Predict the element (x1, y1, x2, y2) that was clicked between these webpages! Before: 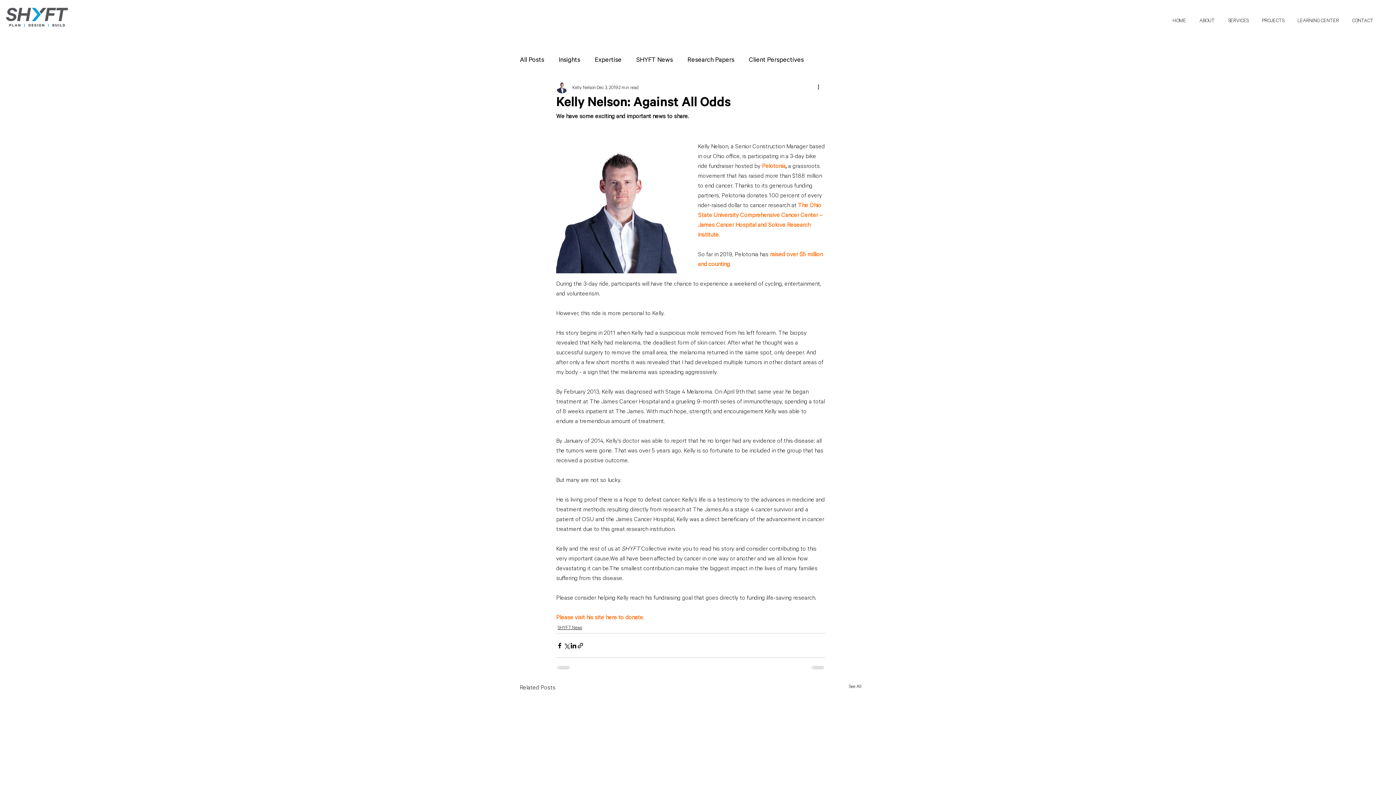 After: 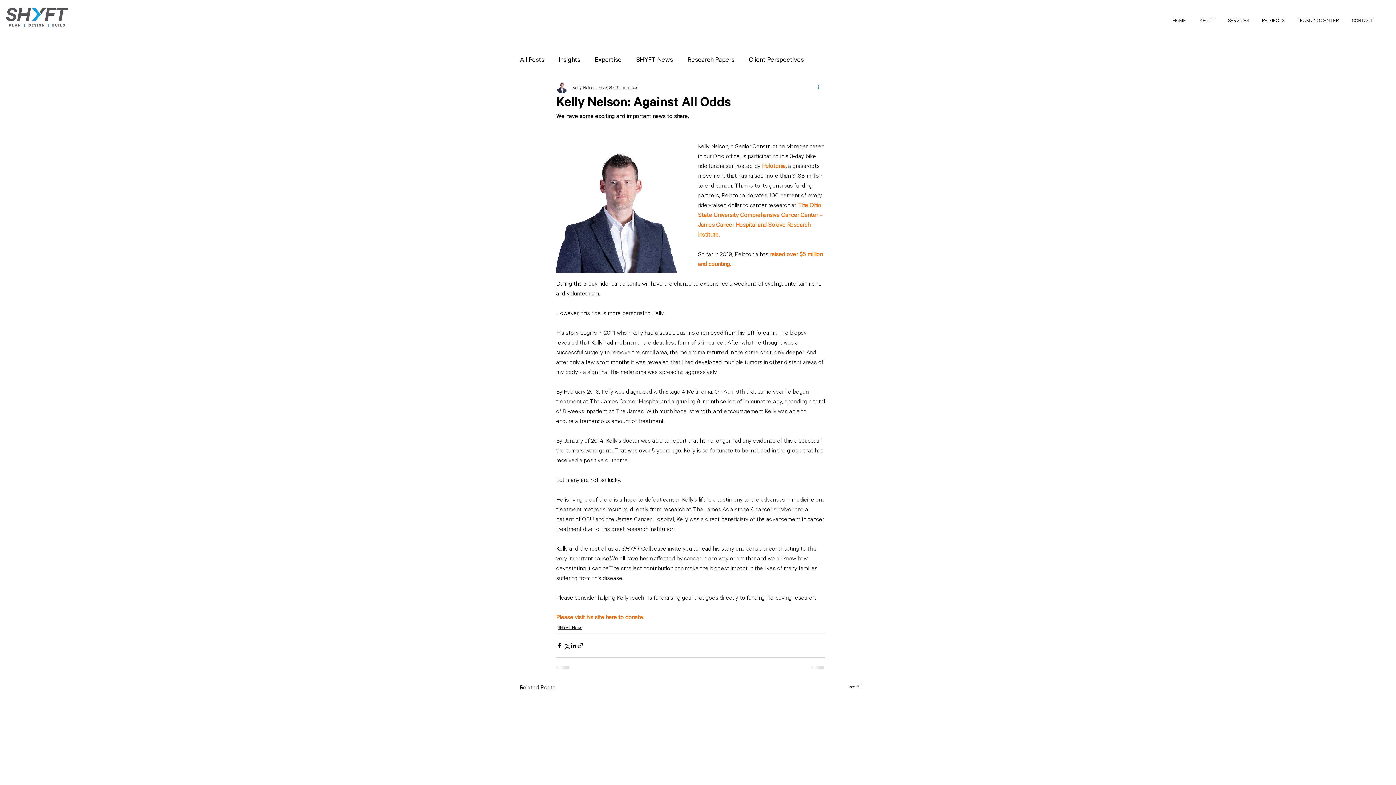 Action: bbox: (816, 83, 825, 92) label: More actions